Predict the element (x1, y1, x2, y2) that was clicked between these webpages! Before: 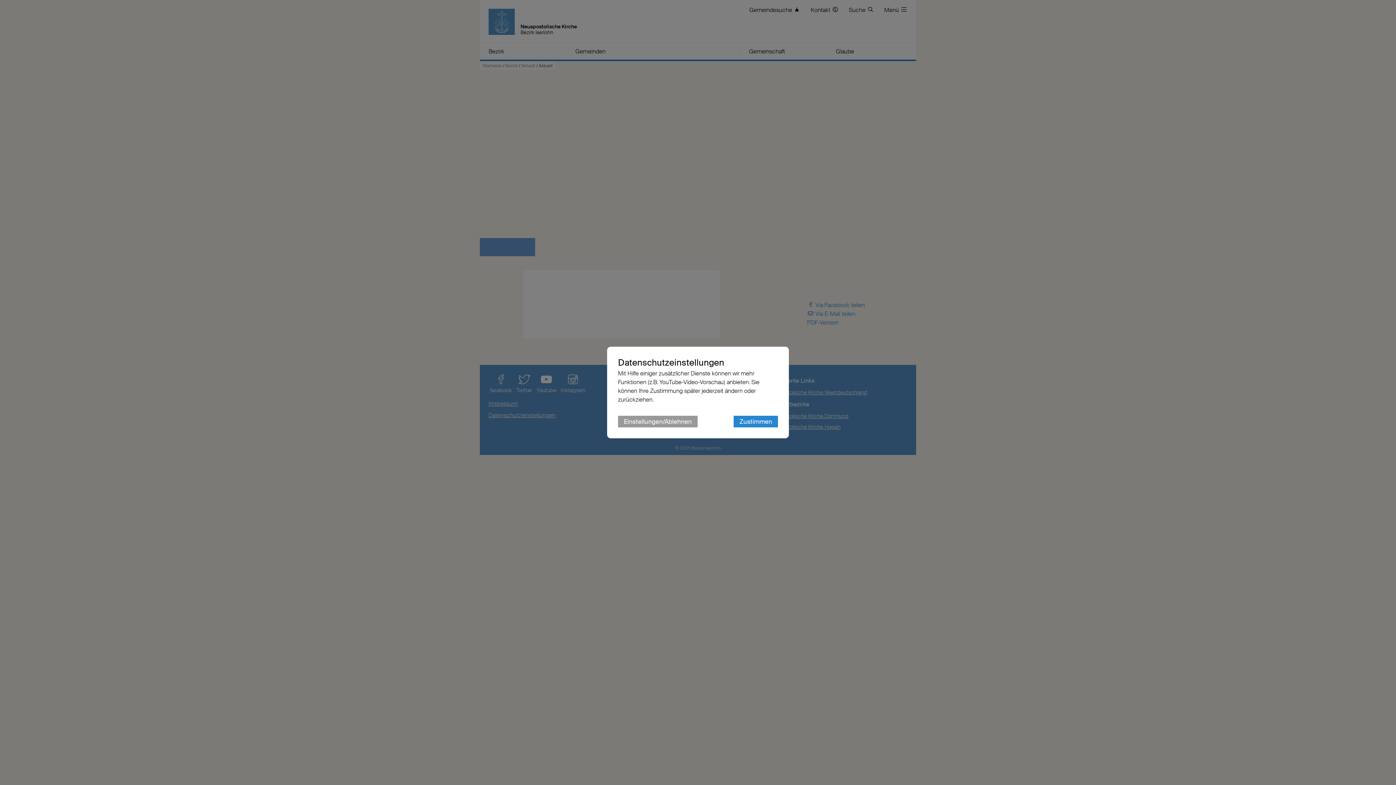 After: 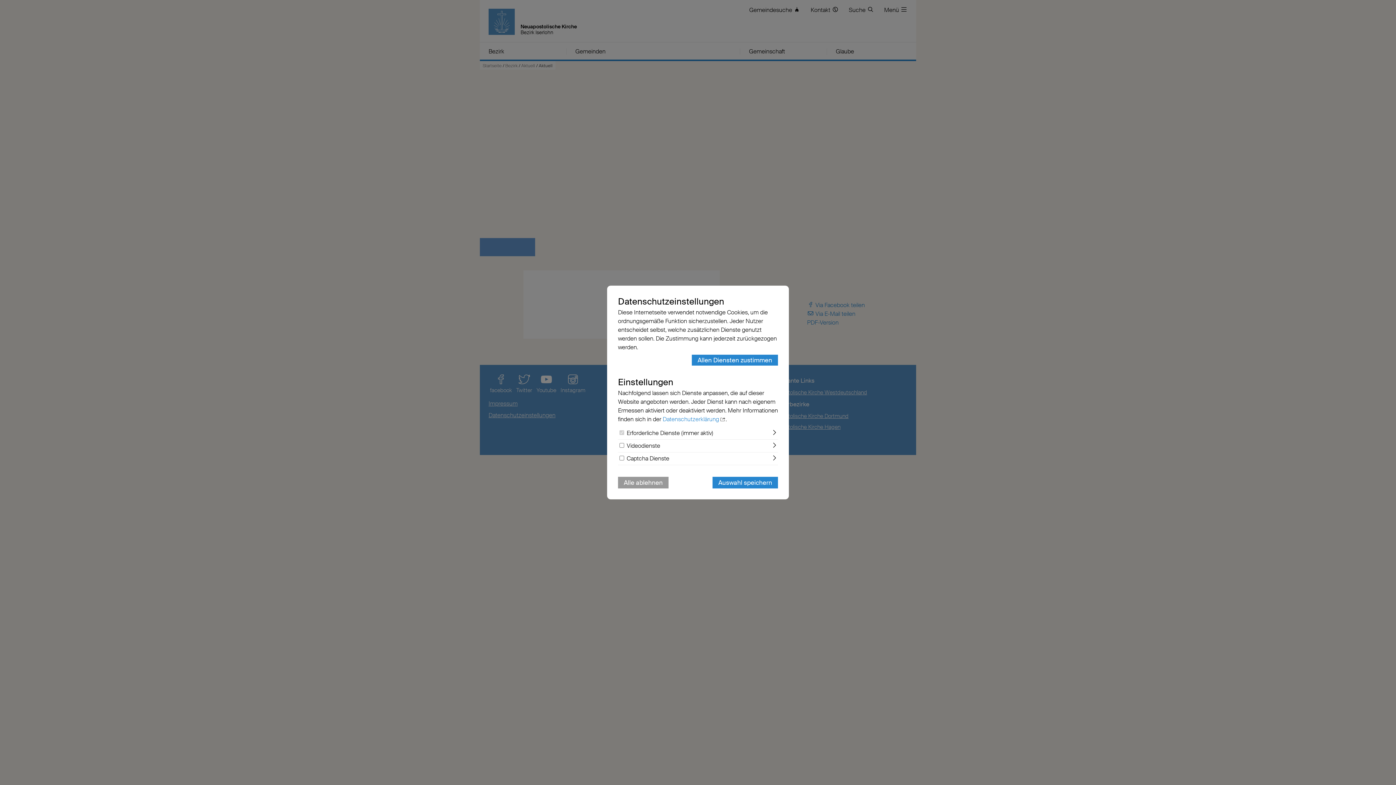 Action: label: Einstellungen/Ablehnen bbox: (618, 416, 697, 427)